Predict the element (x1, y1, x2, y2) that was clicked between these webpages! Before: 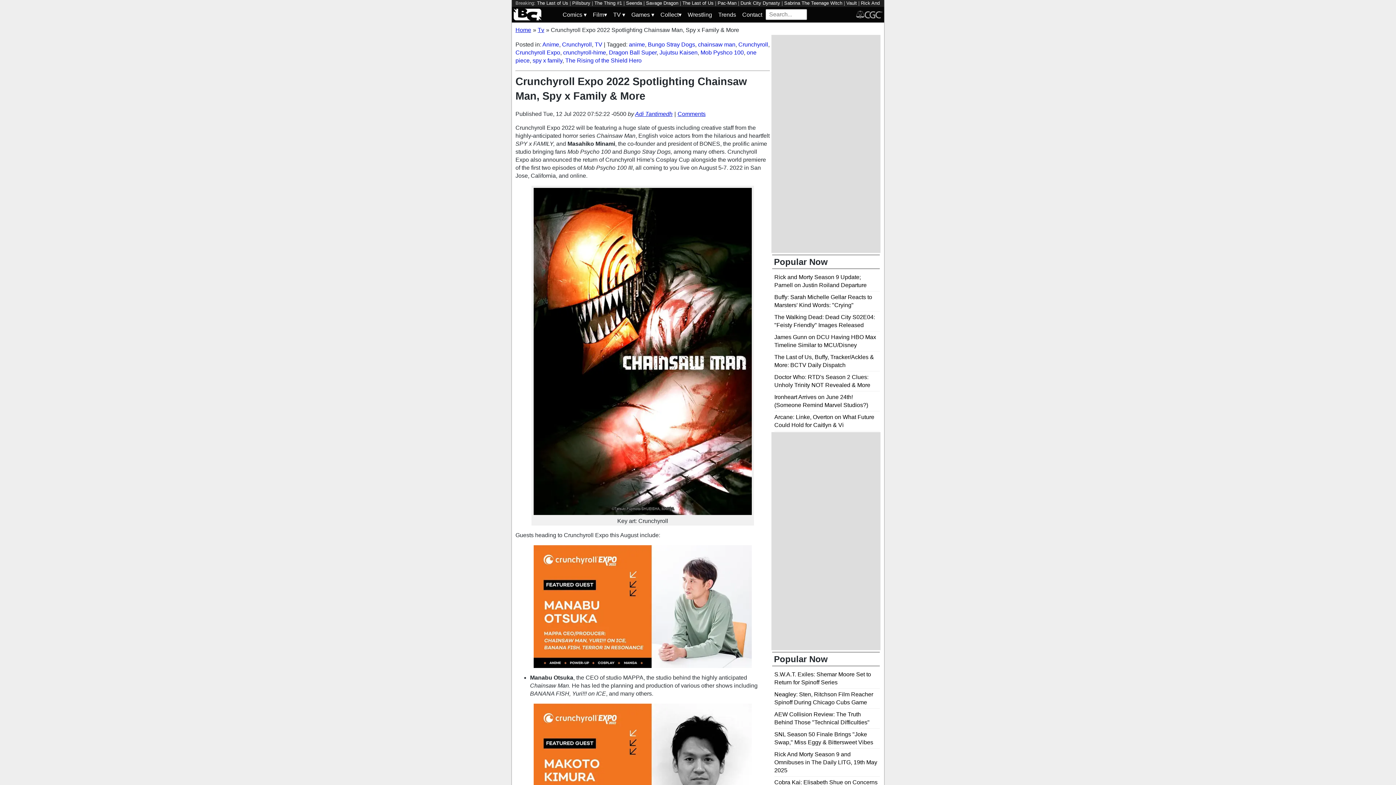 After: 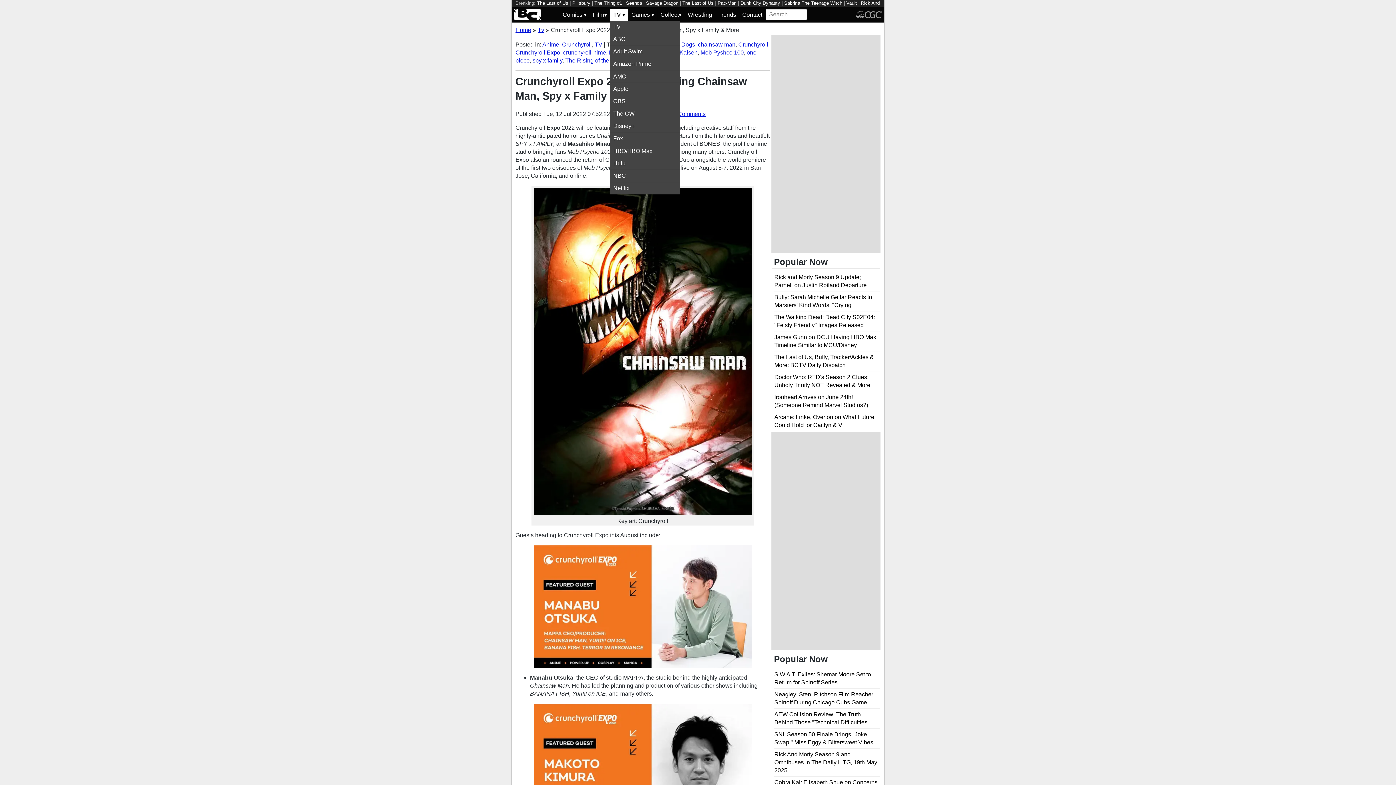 Action: bbox: (610, 8, 628, 20) label: TV ▾